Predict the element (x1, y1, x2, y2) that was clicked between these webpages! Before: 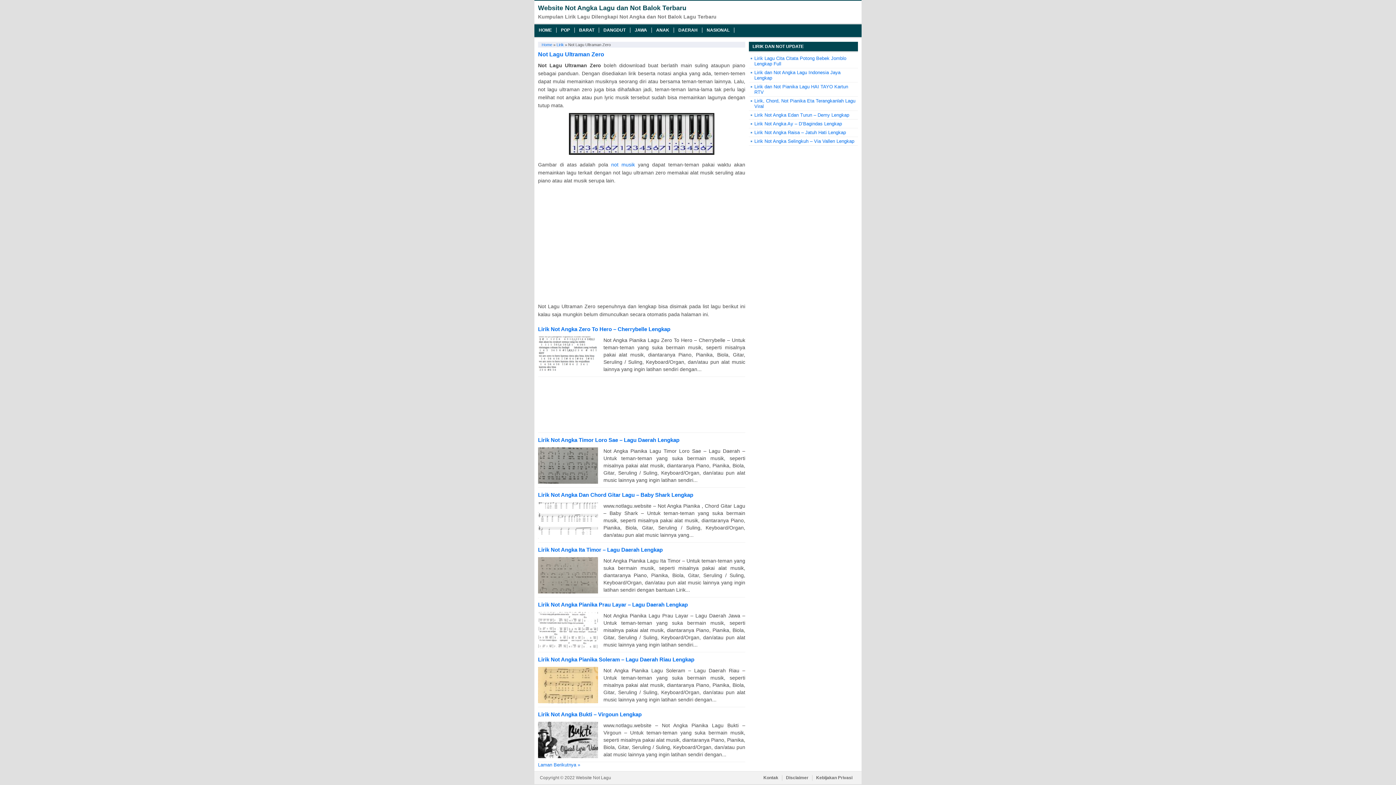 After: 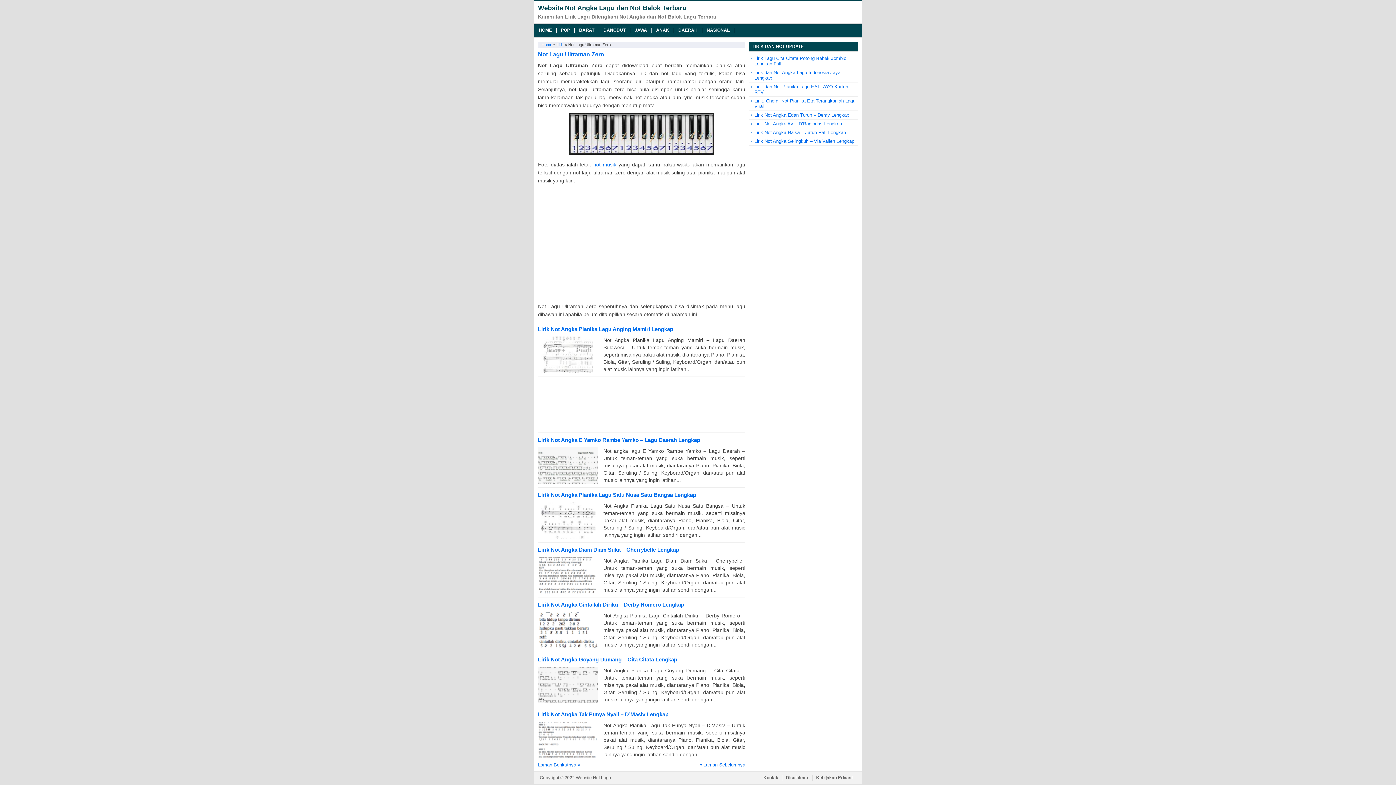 Action: bbox: (538, 762, 580, 768) label: Laman Berikutnya »